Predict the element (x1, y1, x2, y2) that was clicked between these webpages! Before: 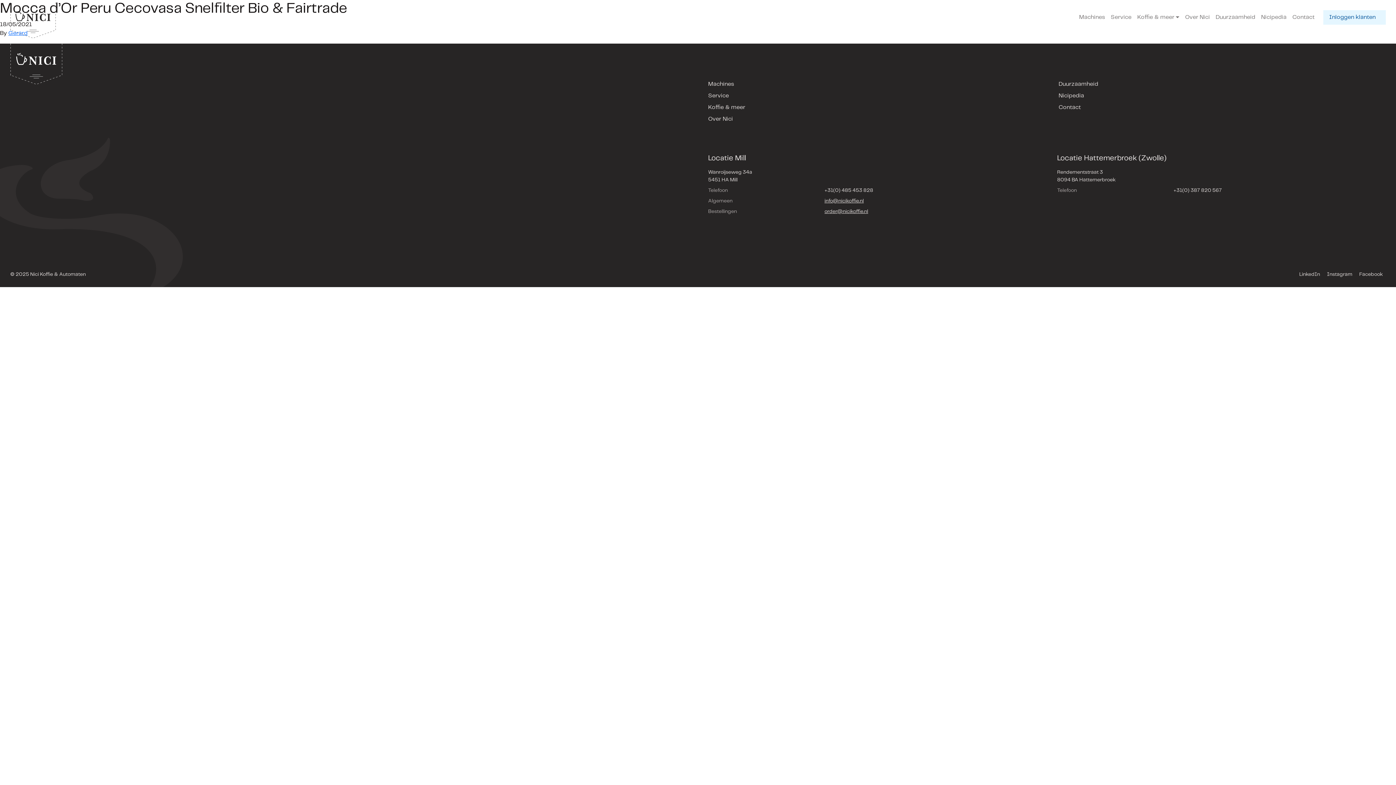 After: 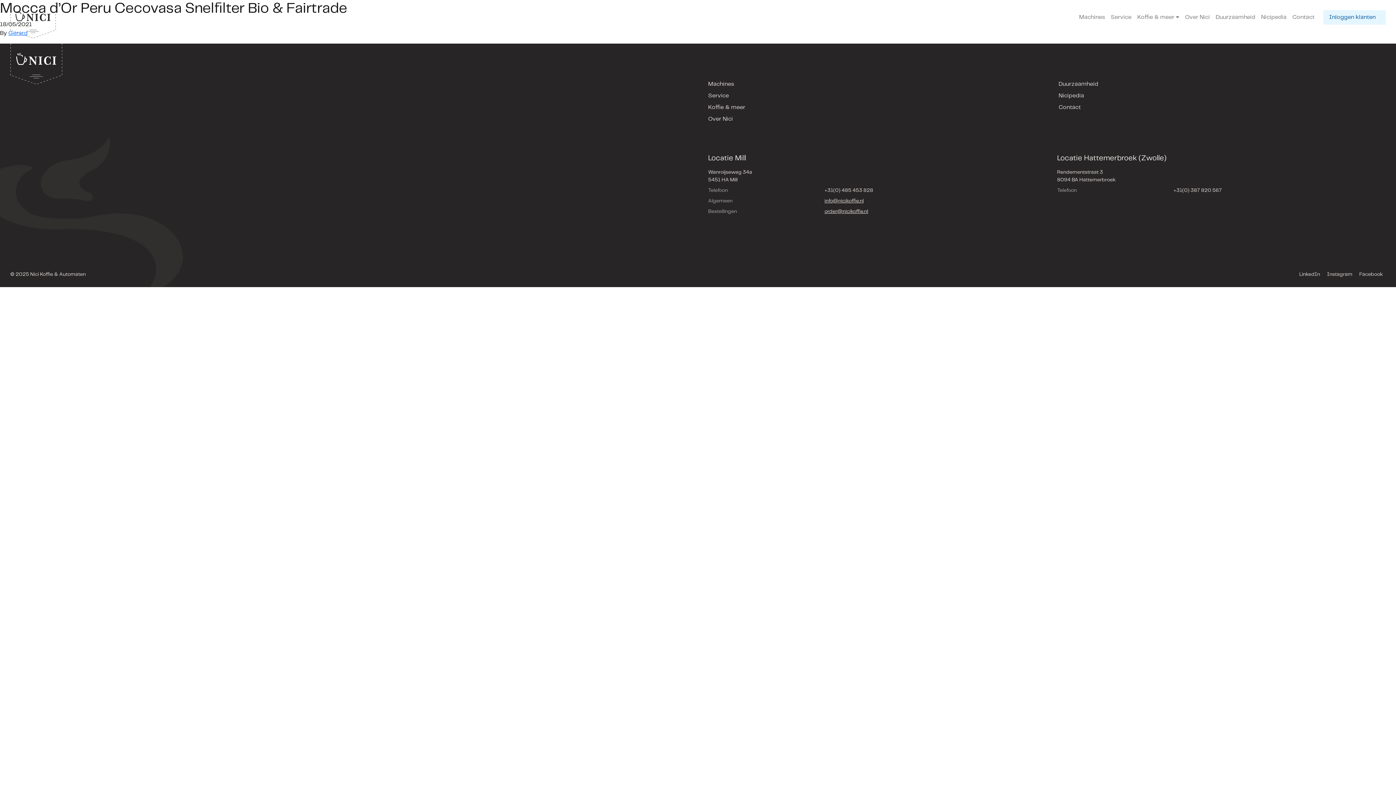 Action: label: order@nicikoffie.nl bbox: (824, 209, 868, 214)